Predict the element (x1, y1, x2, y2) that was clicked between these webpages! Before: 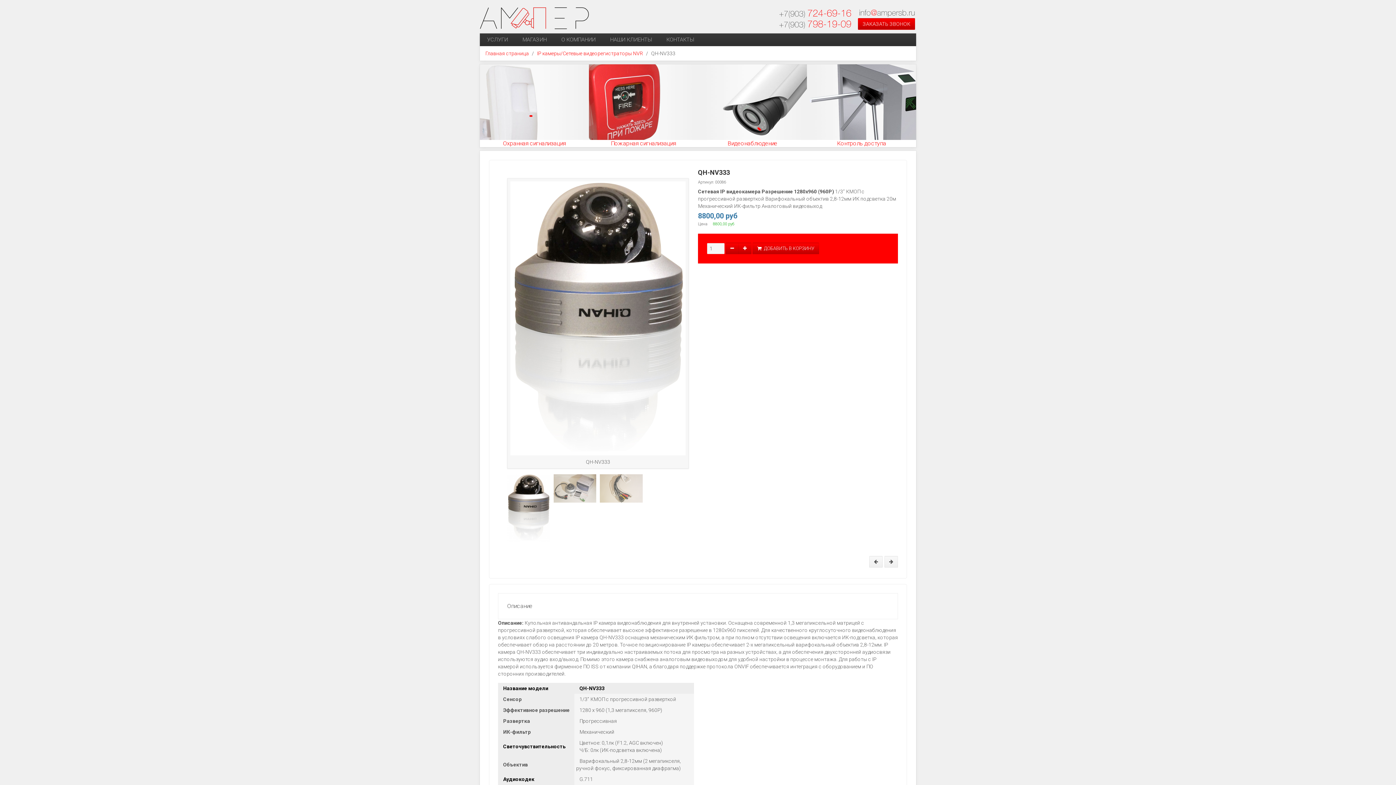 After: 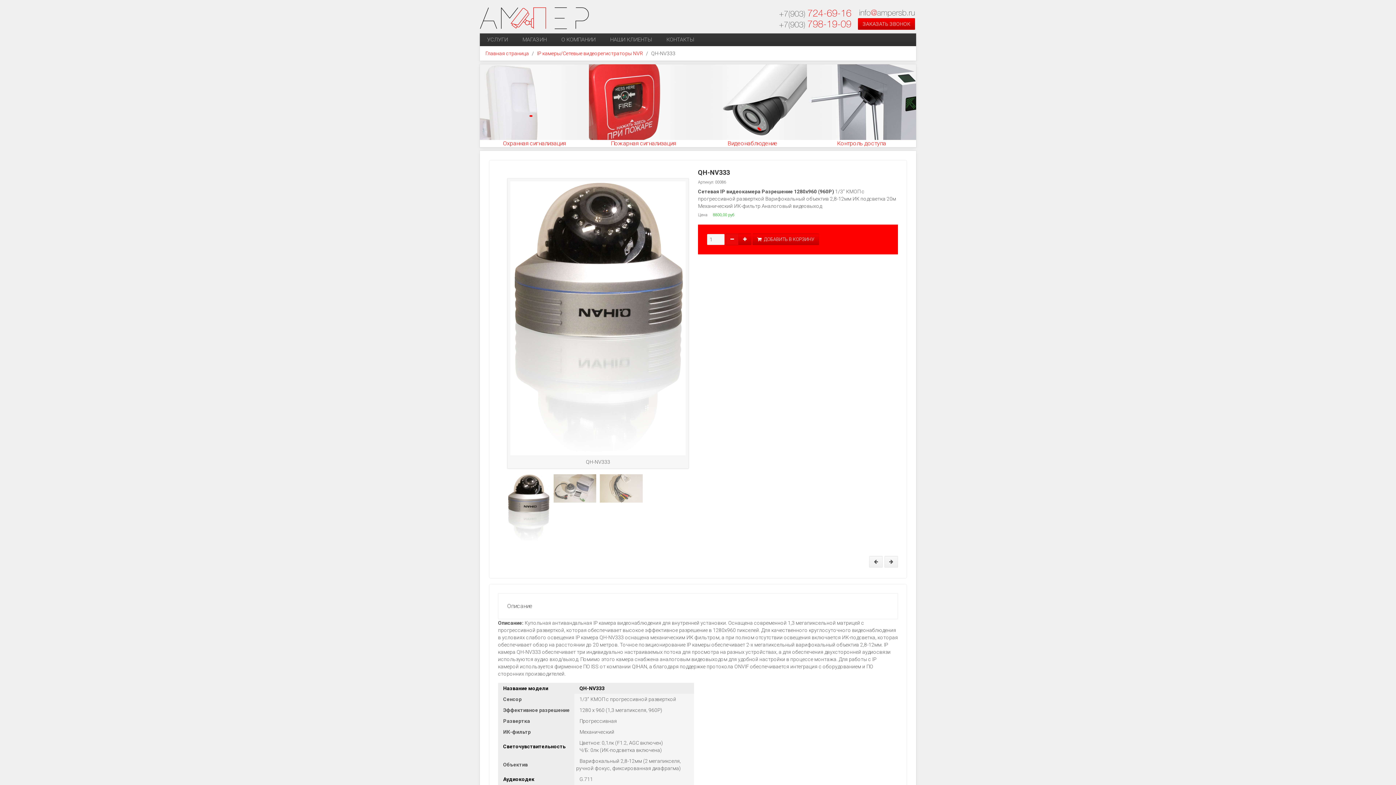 Action: bbox: (725, 242, 738, 254)